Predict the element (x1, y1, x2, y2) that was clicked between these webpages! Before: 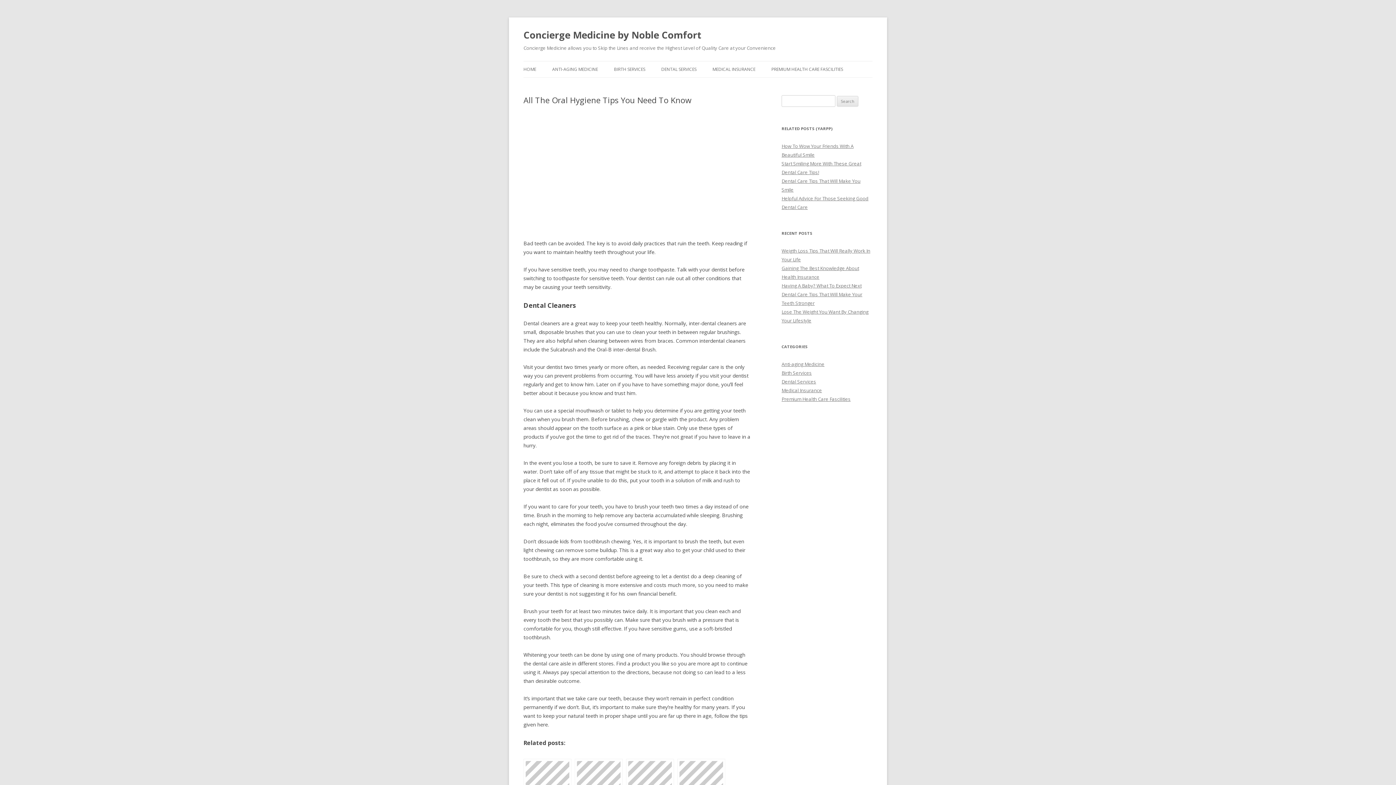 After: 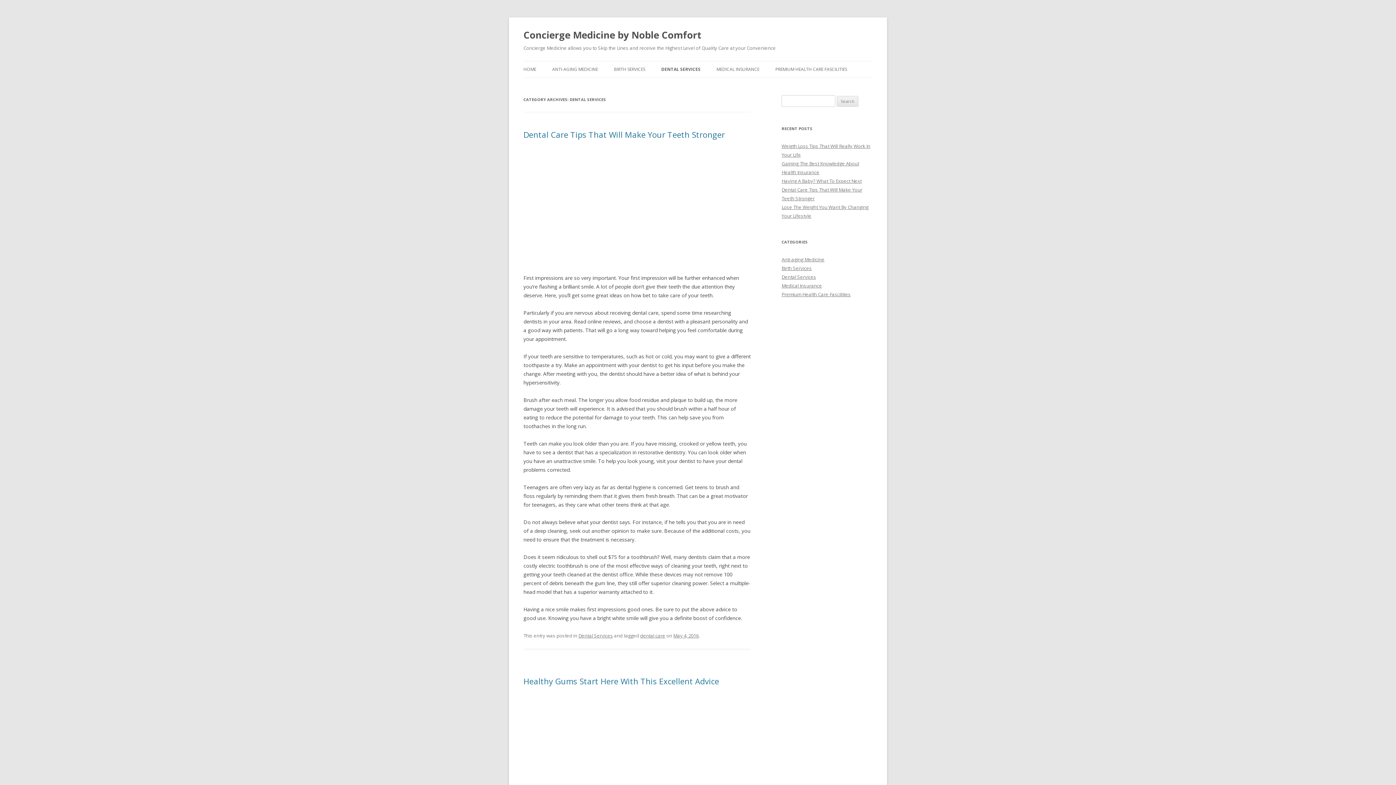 Action: label: DENTAL SERVICES bbox: (661, 61, 696, 77)